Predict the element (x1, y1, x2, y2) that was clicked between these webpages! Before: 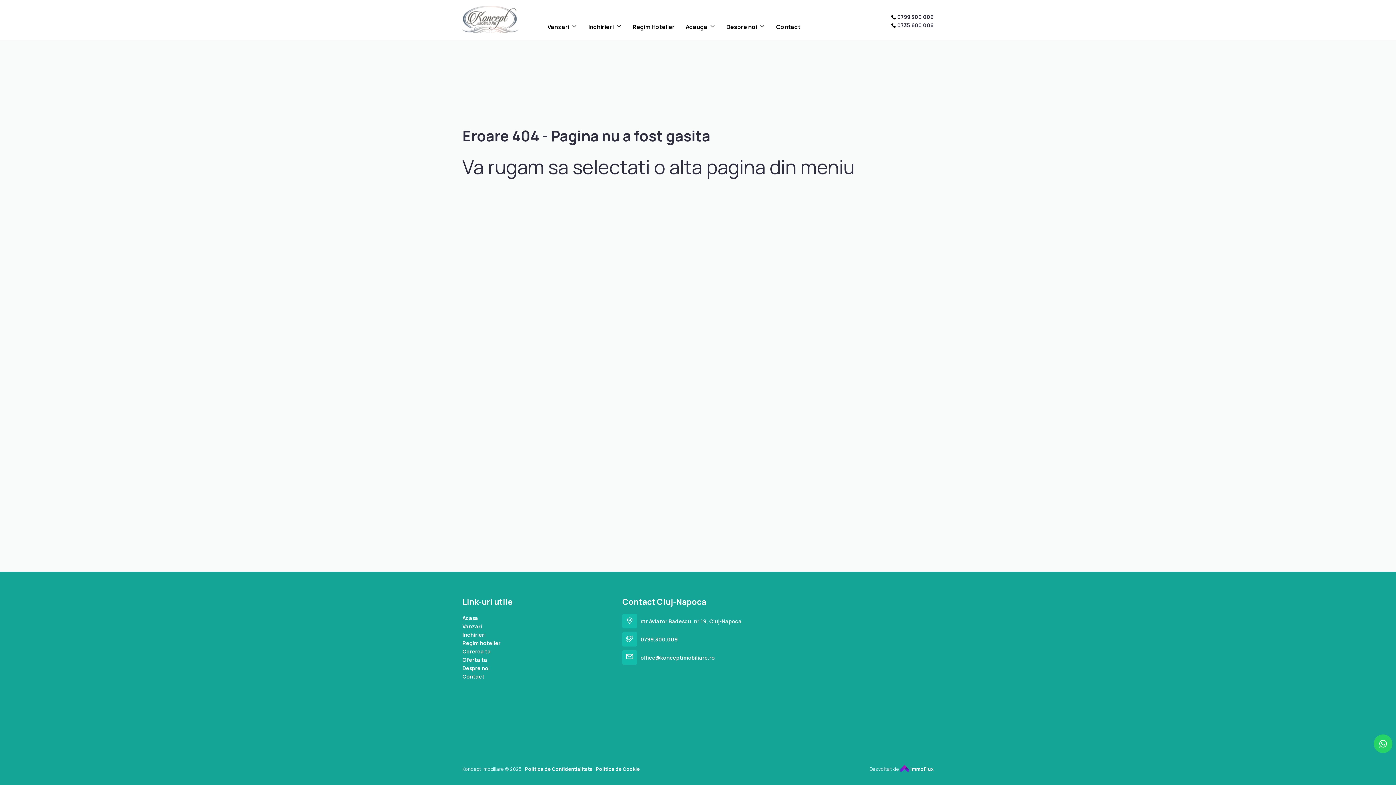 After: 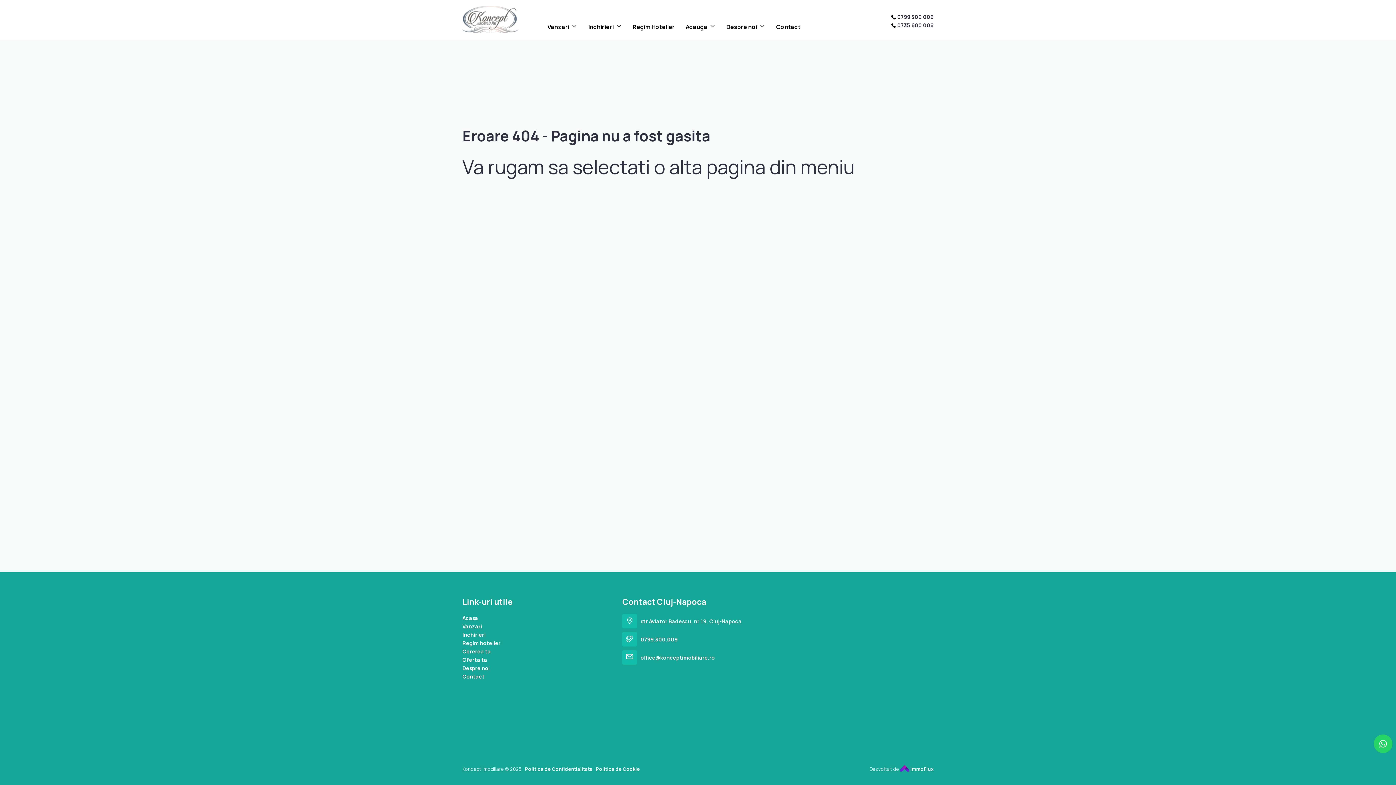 Action: bbox: (640, 653, 714, 662) label: office@konceptimobiliare.ro